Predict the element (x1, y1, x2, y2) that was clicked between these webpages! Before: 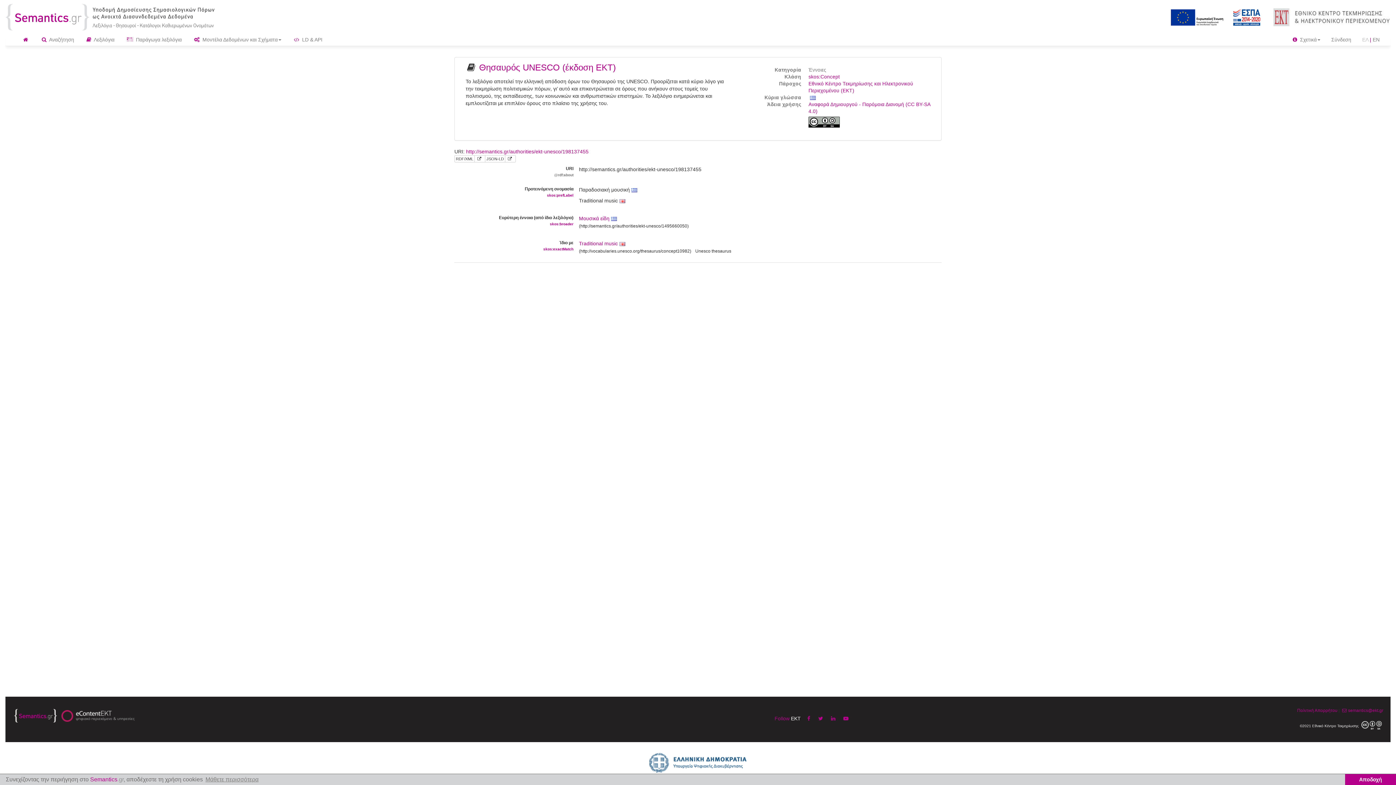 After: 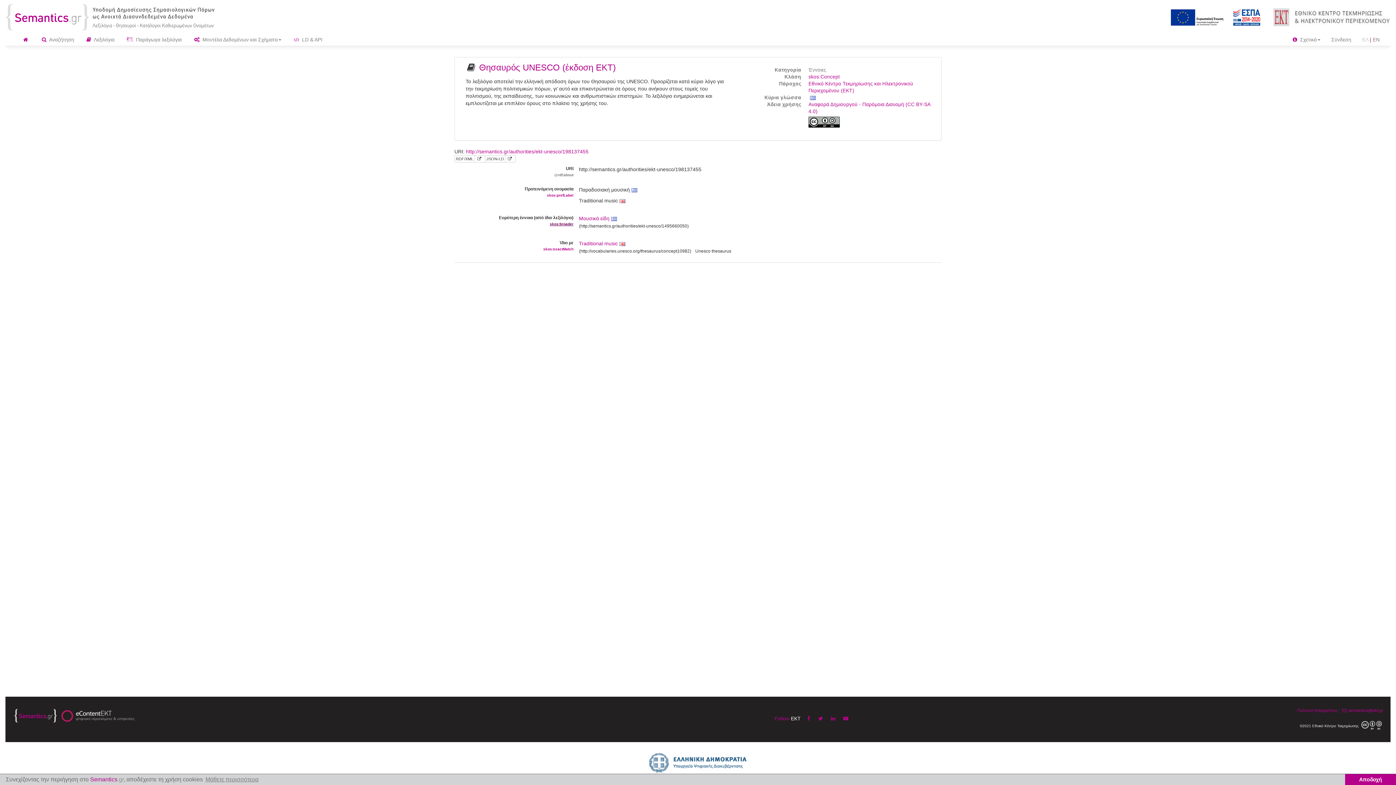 Action: label: skos:broader bbox: (550, 221, 573, 226)